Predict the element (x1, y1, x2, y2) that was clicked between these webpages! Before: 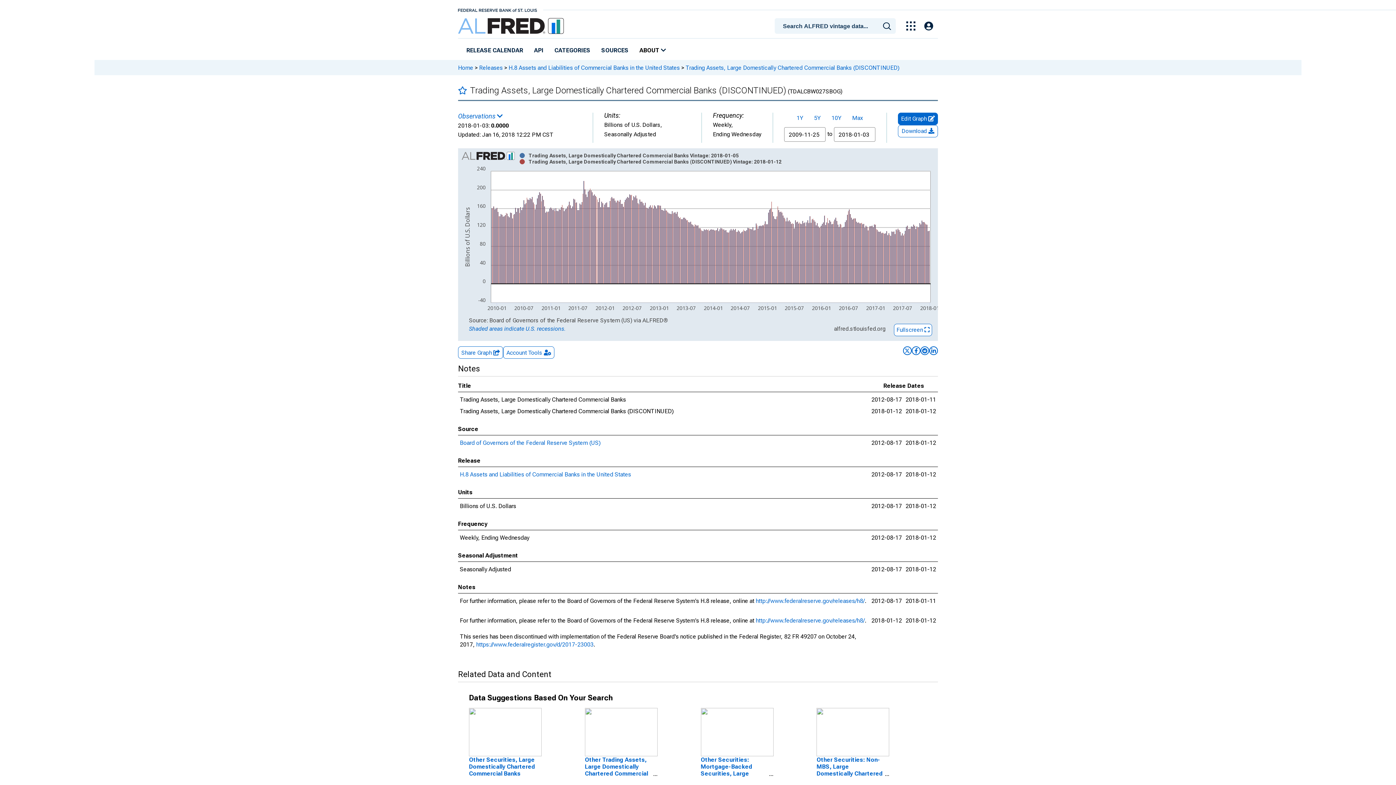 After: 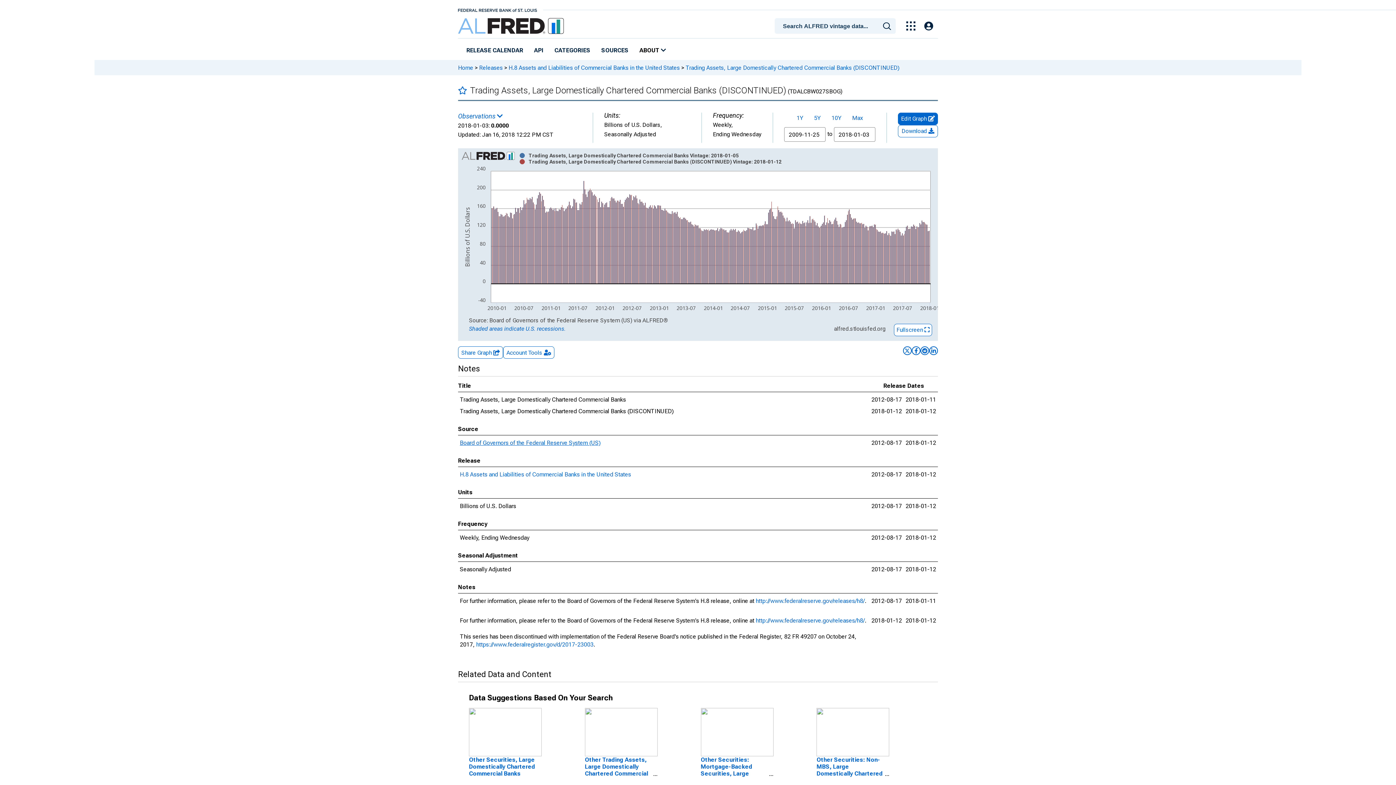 Action: bbox: (460, 439, 600, 446) label: Board of Governors of the Federal Reserve System (US)